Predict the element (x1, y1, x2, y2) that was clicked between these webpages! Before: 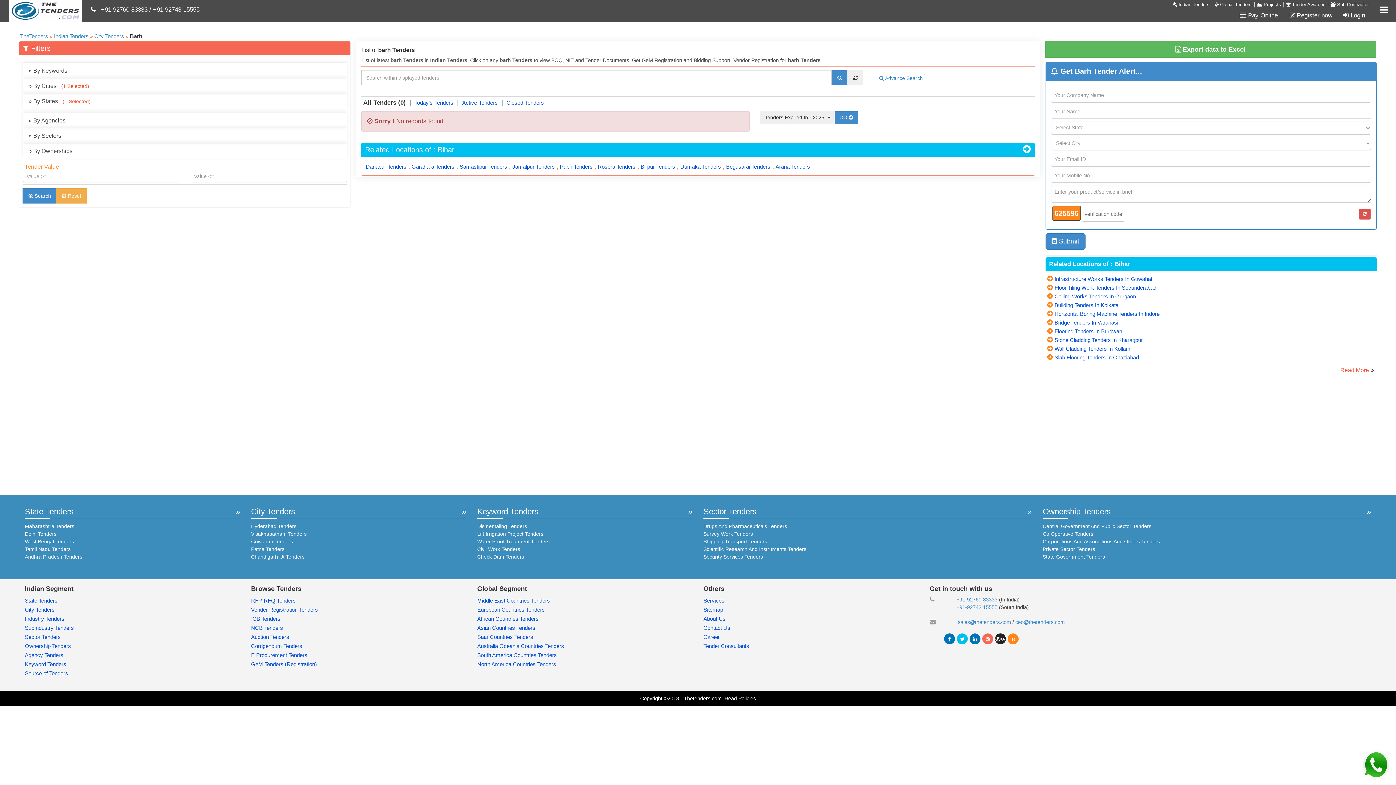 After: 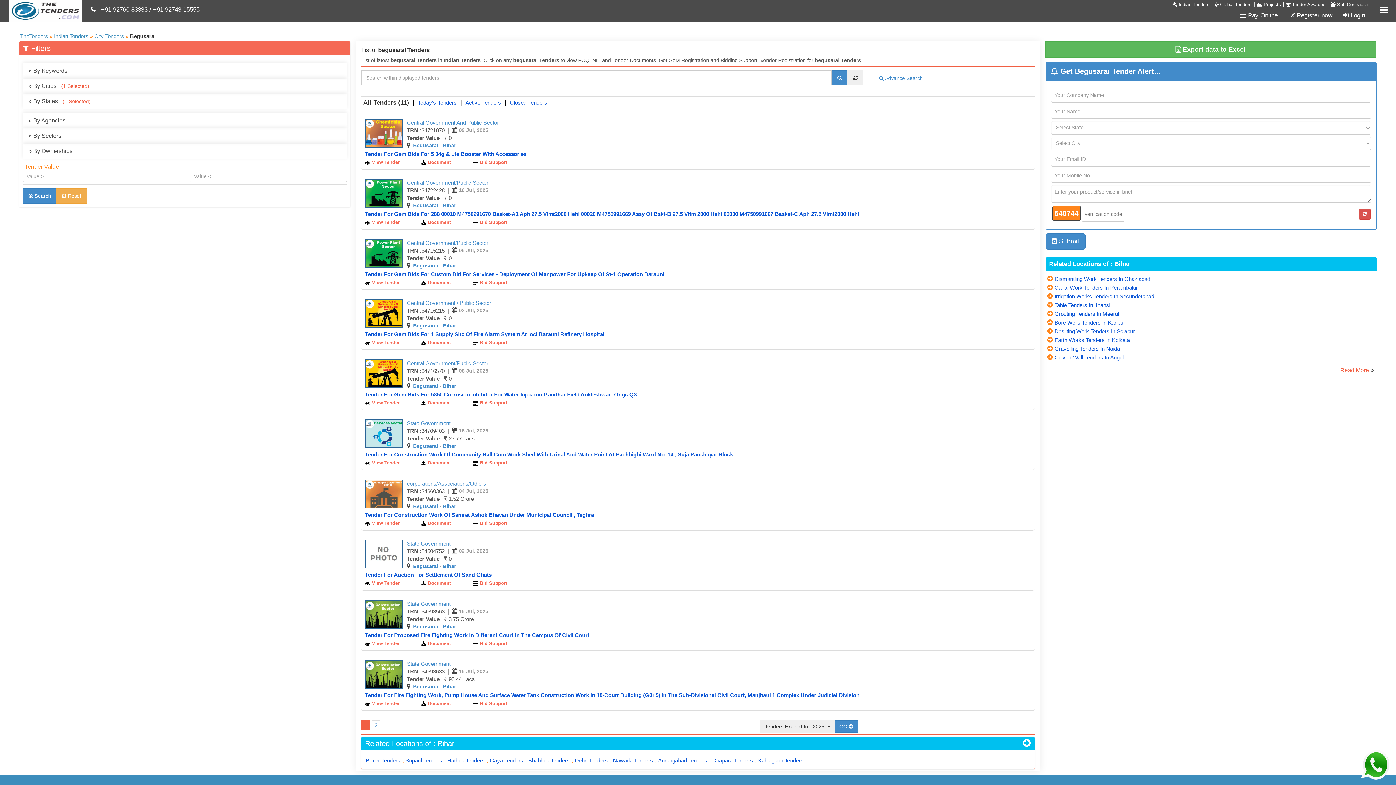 Action: bbox: (726, 163, 770, 169) label: Begusarai Tenders